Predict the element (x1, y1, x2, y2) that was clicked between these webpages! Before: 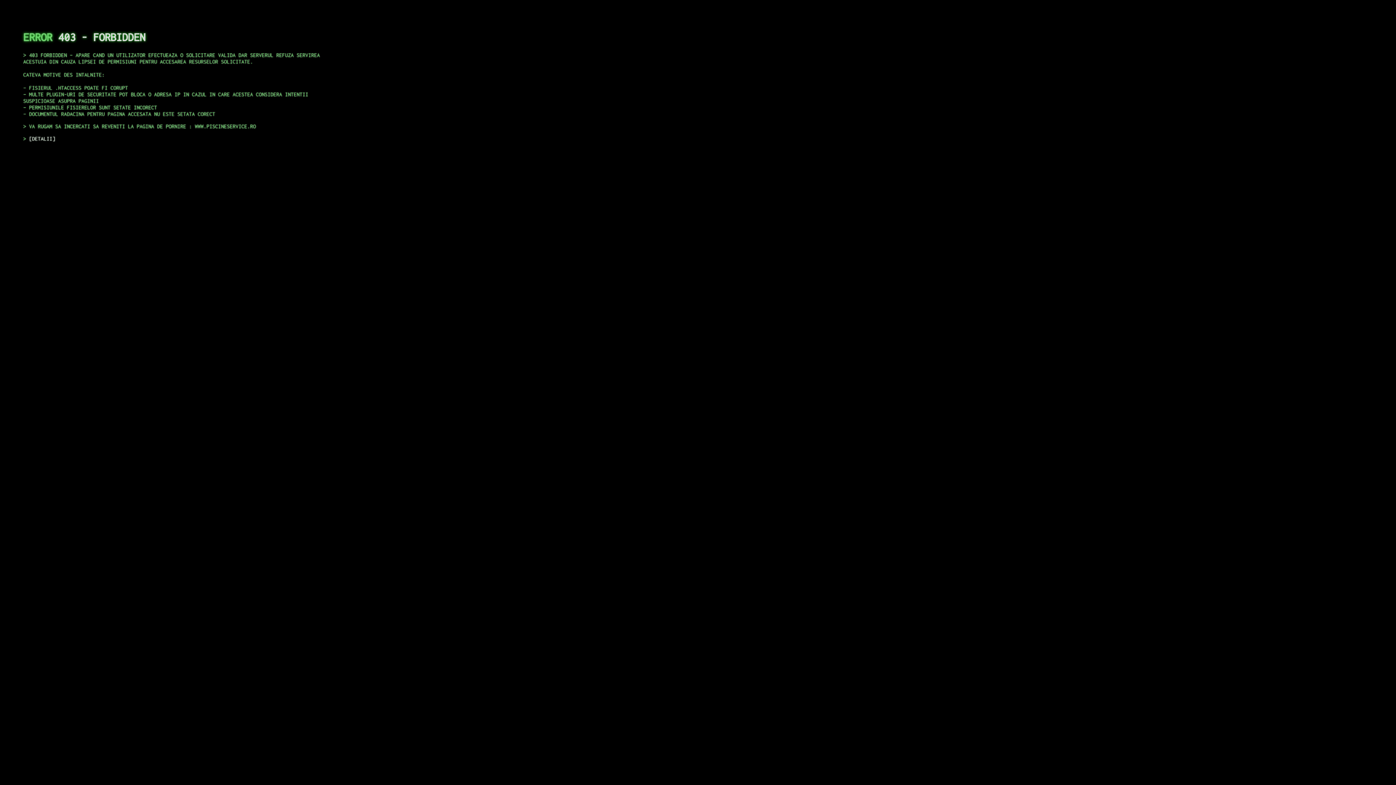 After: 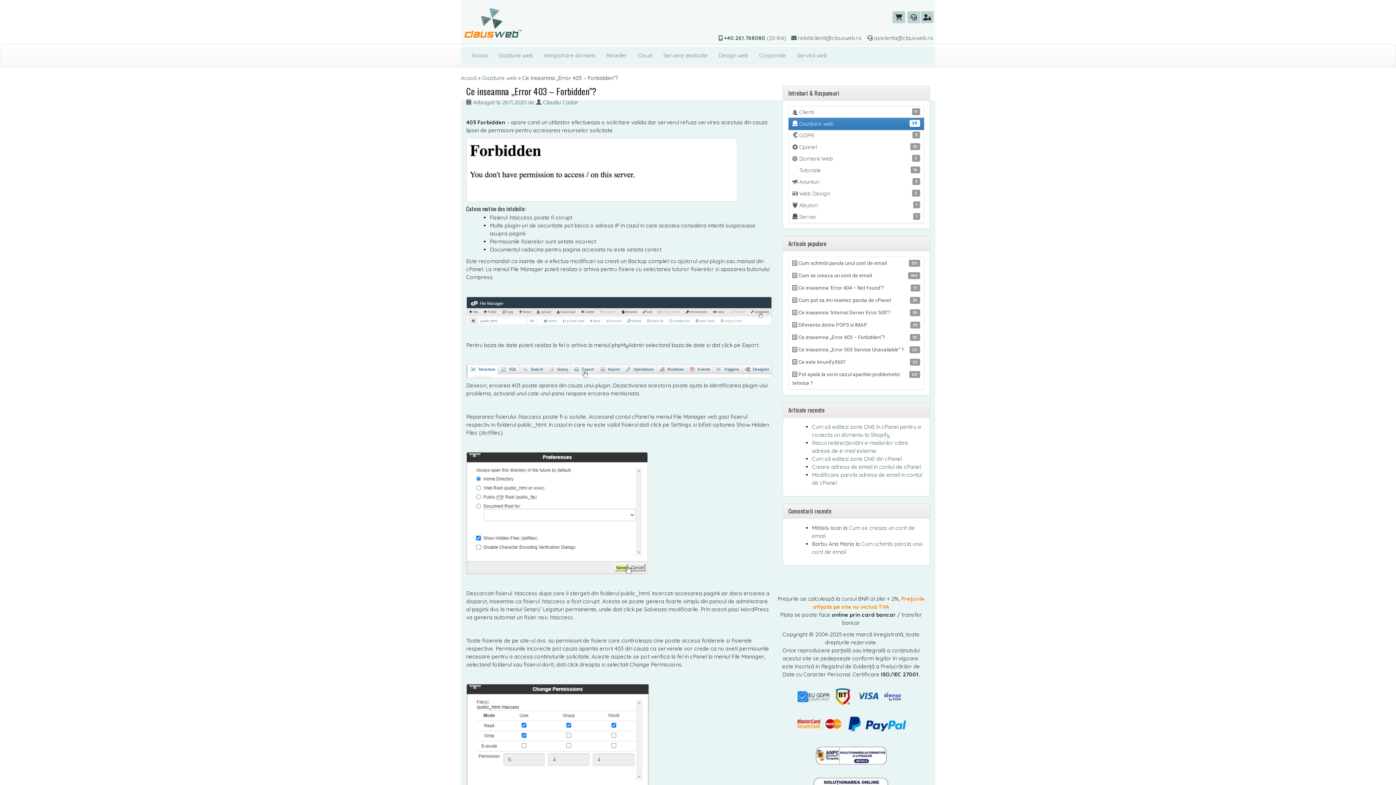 Action: bbox: (29, 135, 55, 141) label: DETALII